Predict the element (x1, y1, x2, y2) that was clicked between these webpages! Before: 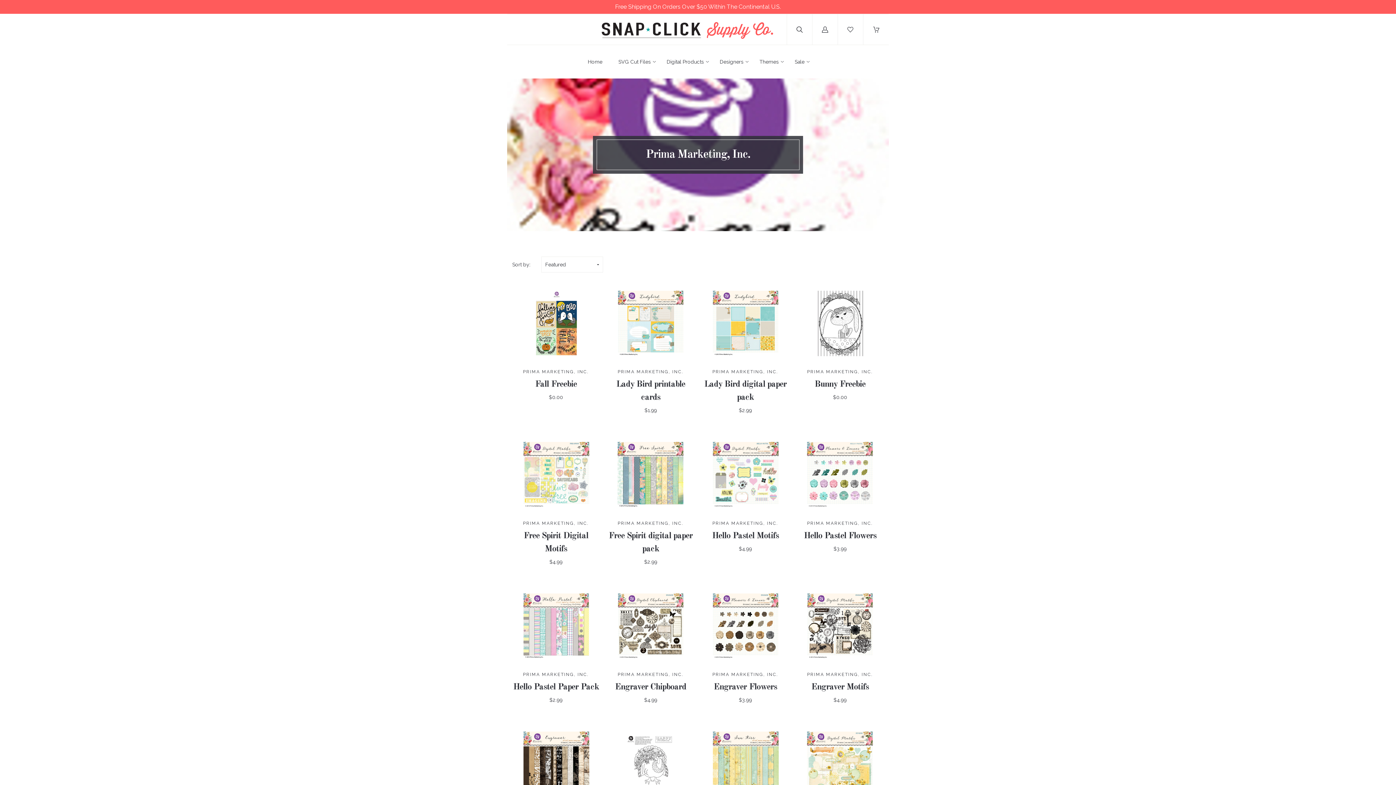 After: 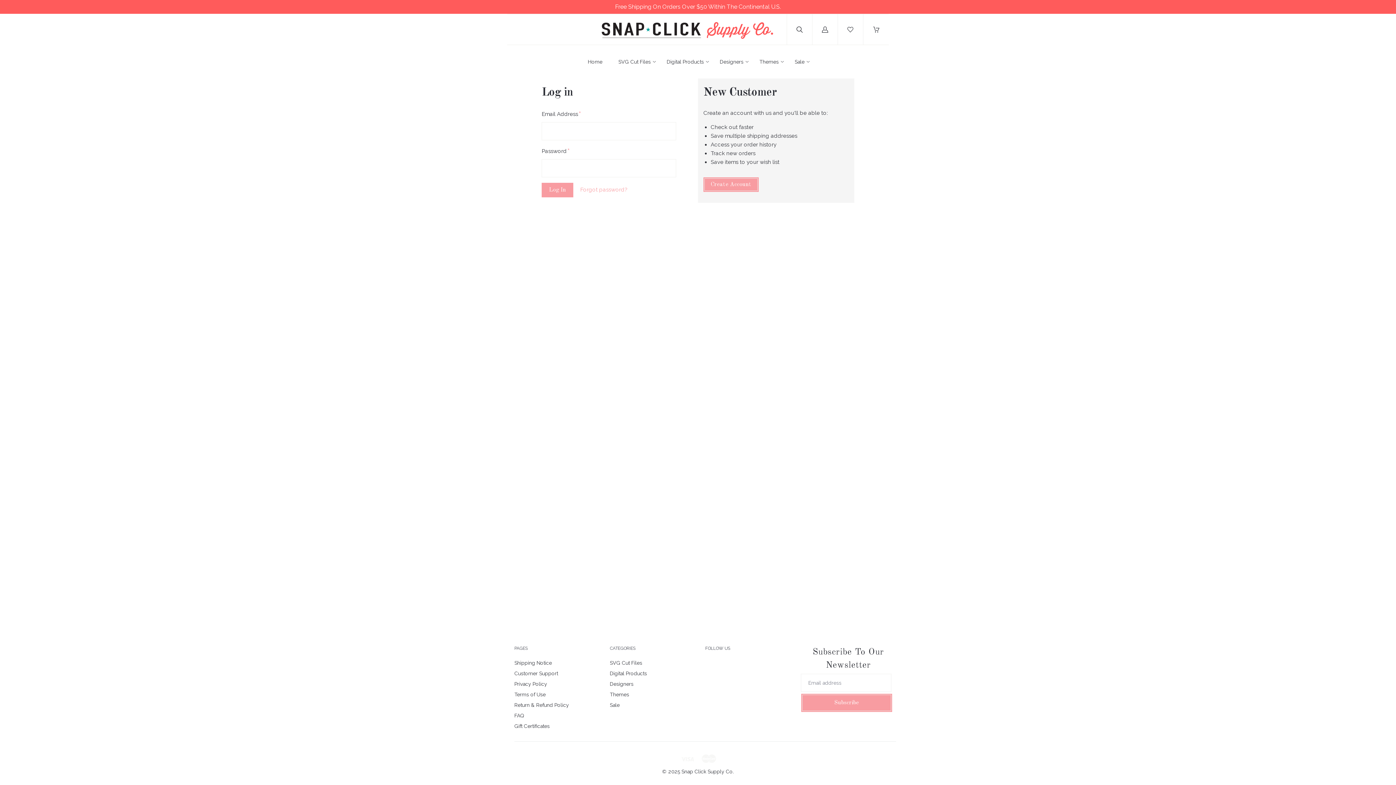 Action: label: Log in bbox: (812, 14, 838, 45)